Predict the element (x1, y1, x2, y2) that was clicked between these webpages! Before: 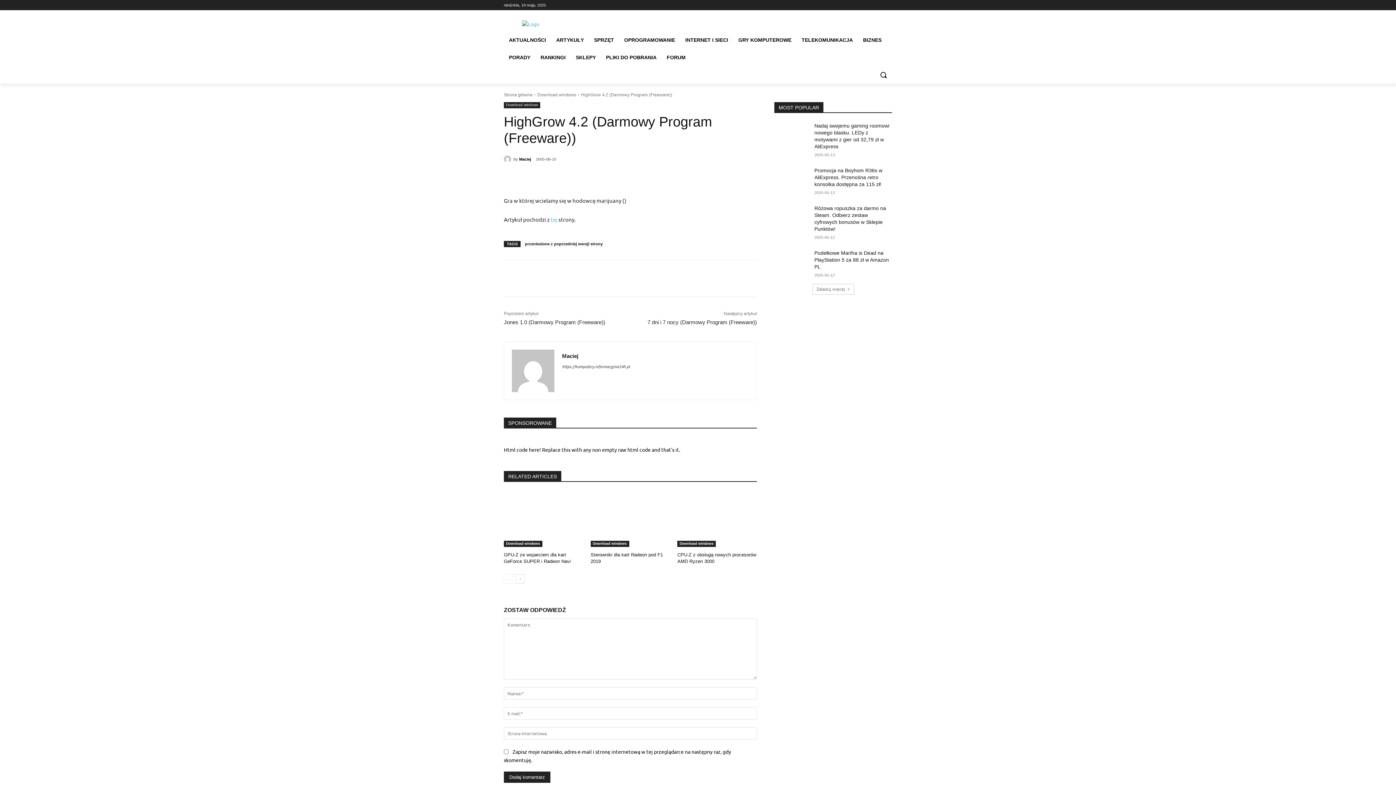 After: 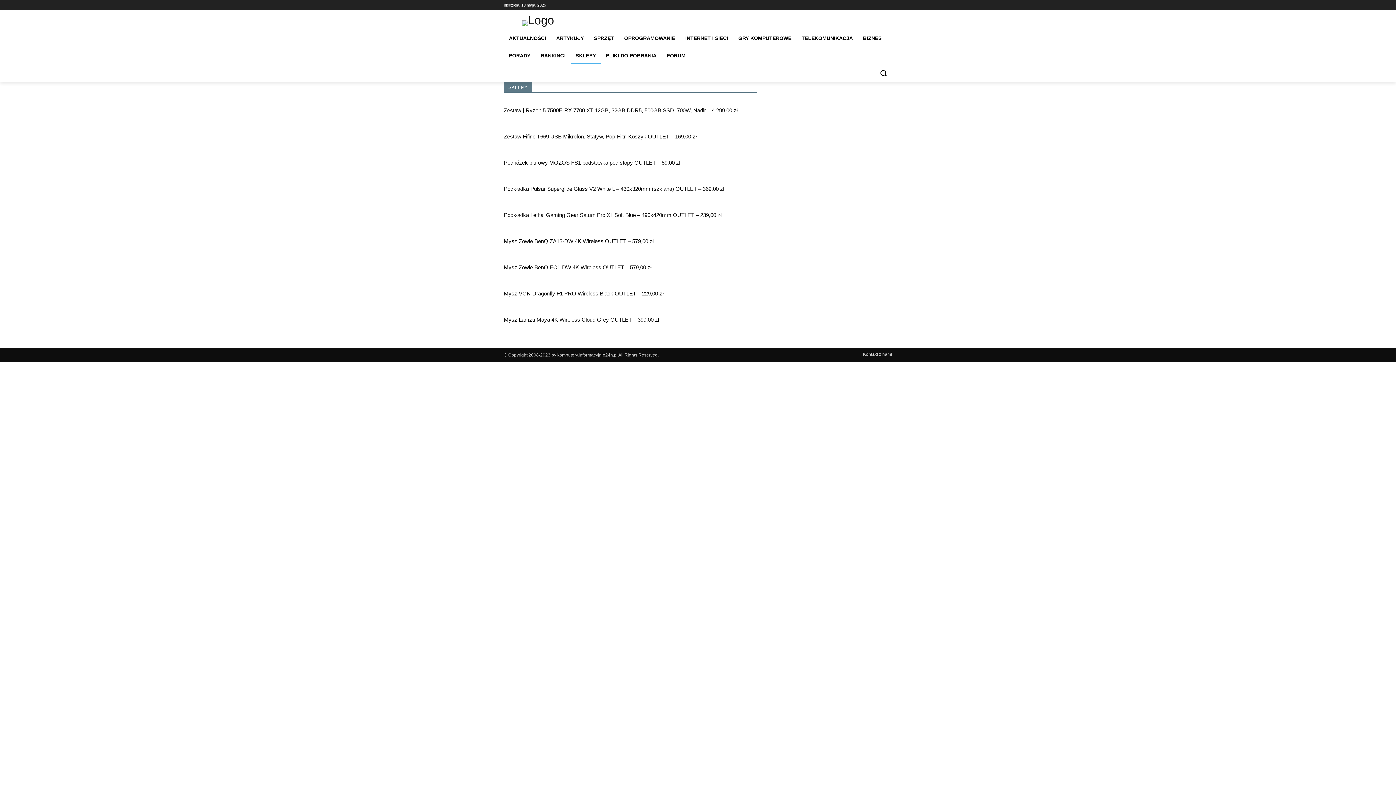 Action: label: SKLEPY bbox: (570, 48, 601, 66)